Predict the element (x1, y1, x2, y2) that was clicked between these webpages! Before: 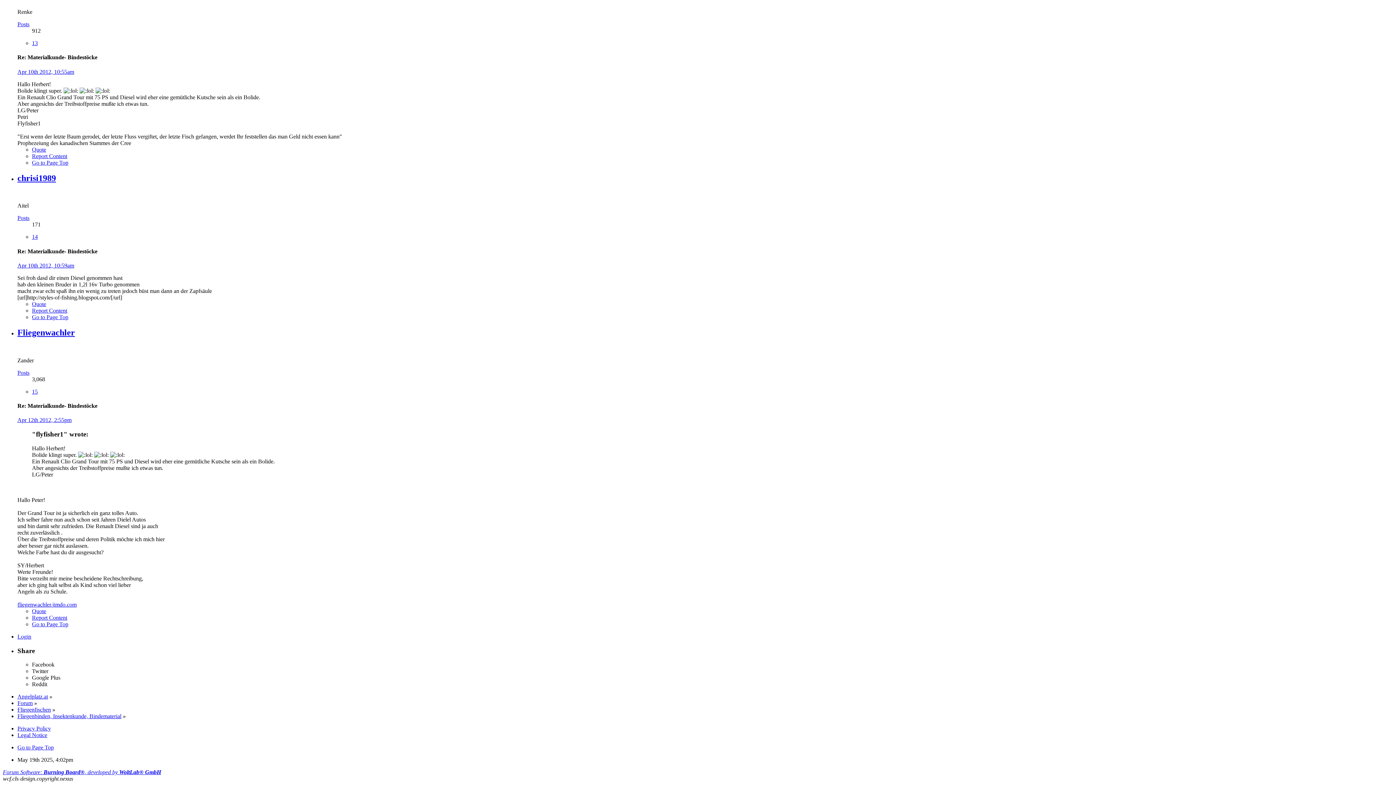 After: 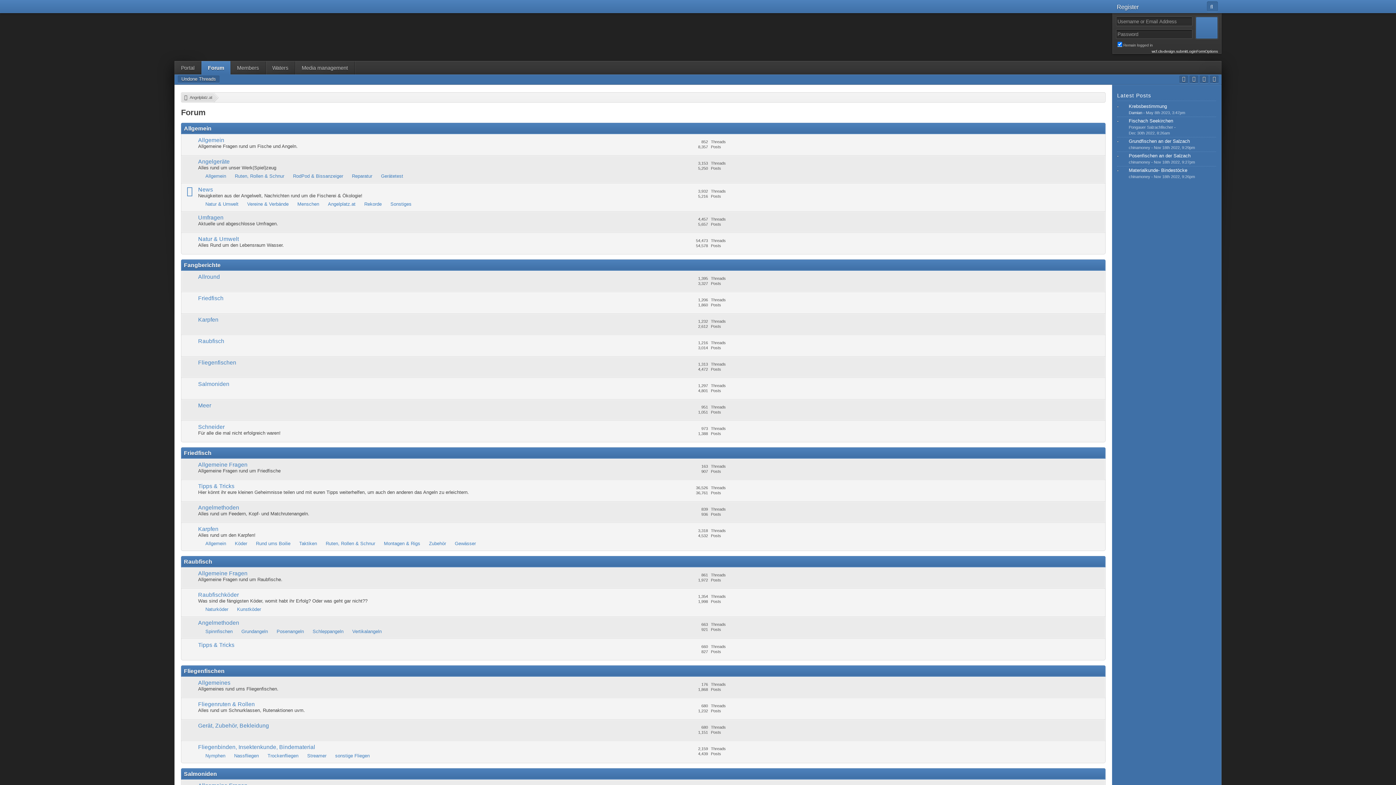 Action: bbox: (17, 700, 32, 706) label: Forum